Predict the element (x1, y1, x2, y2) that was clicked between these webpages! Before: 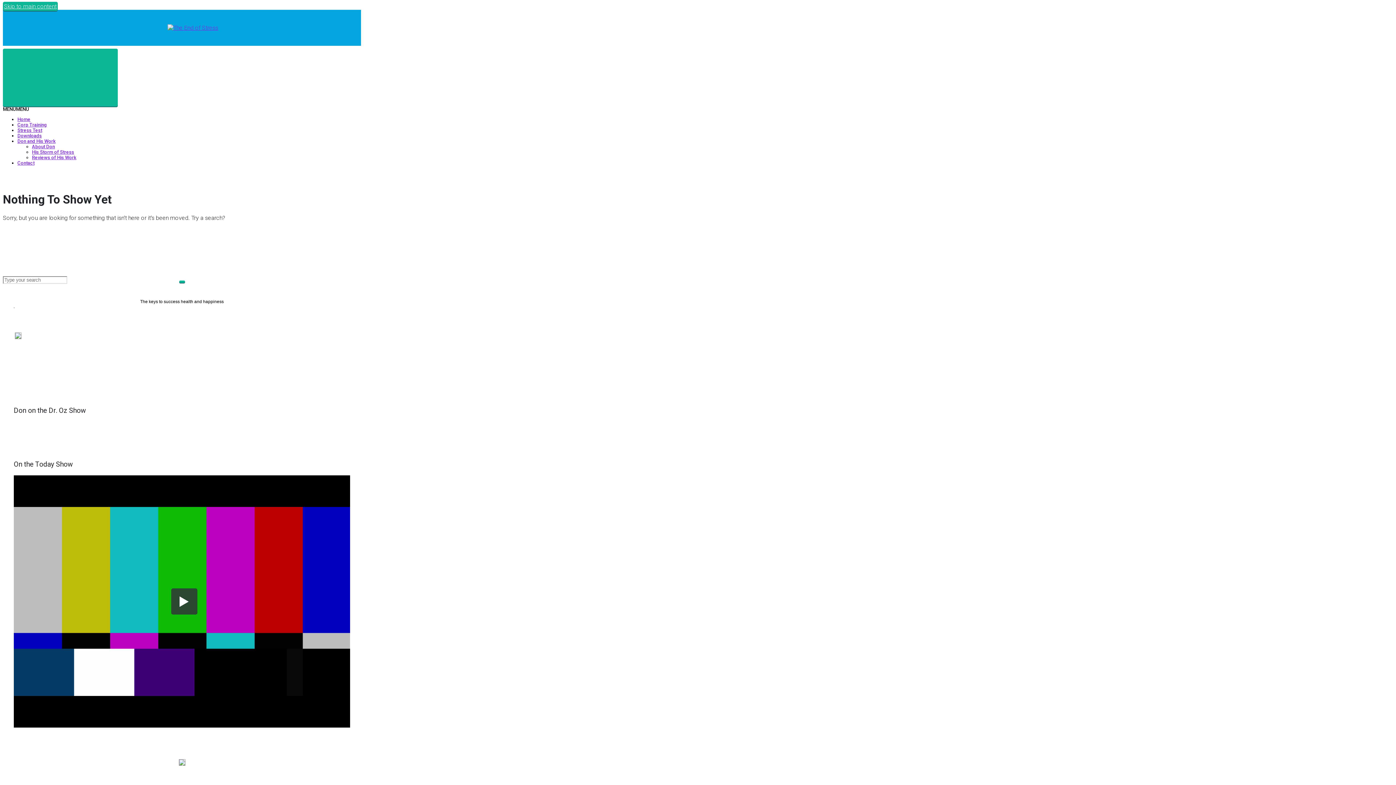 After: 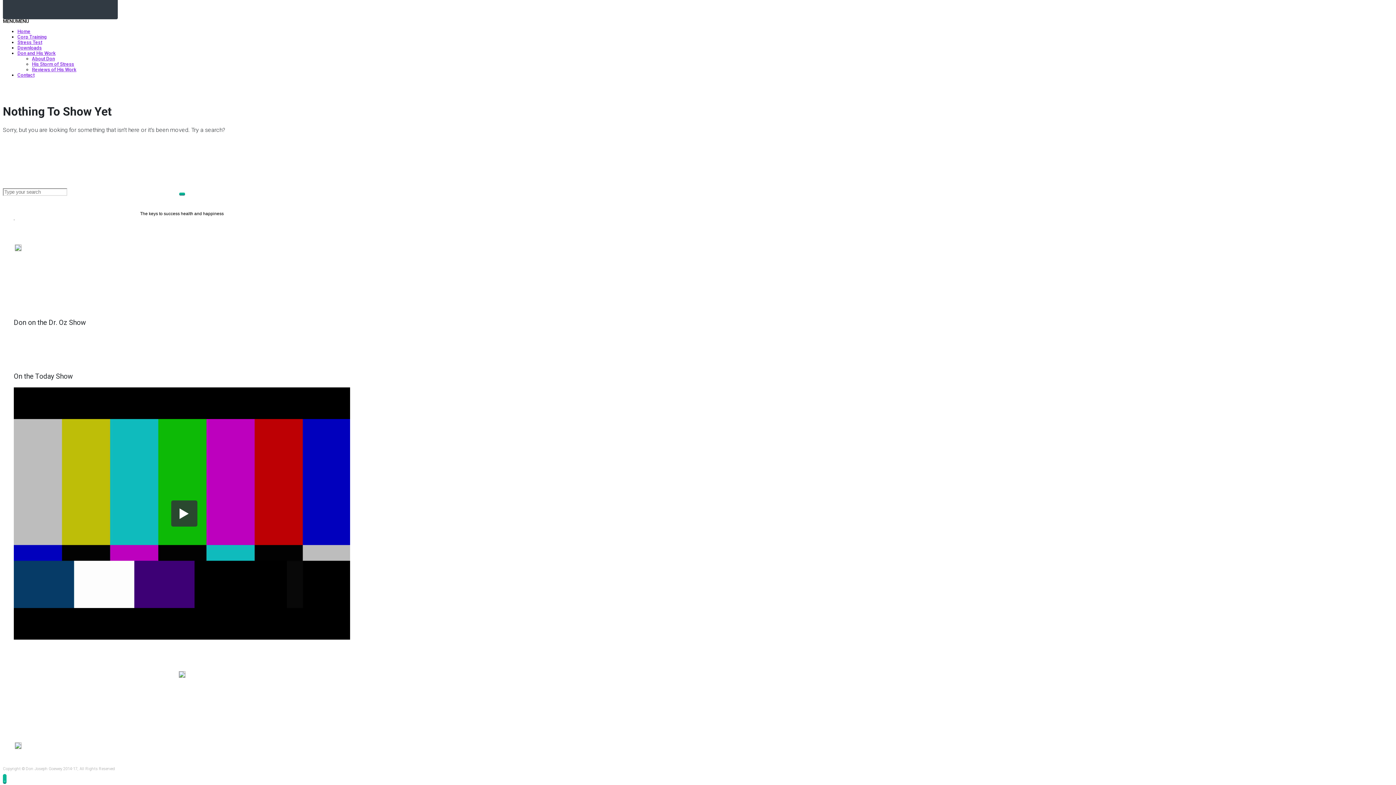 Action: label: Skip to main content bbox: (2, 1, 57, 10)